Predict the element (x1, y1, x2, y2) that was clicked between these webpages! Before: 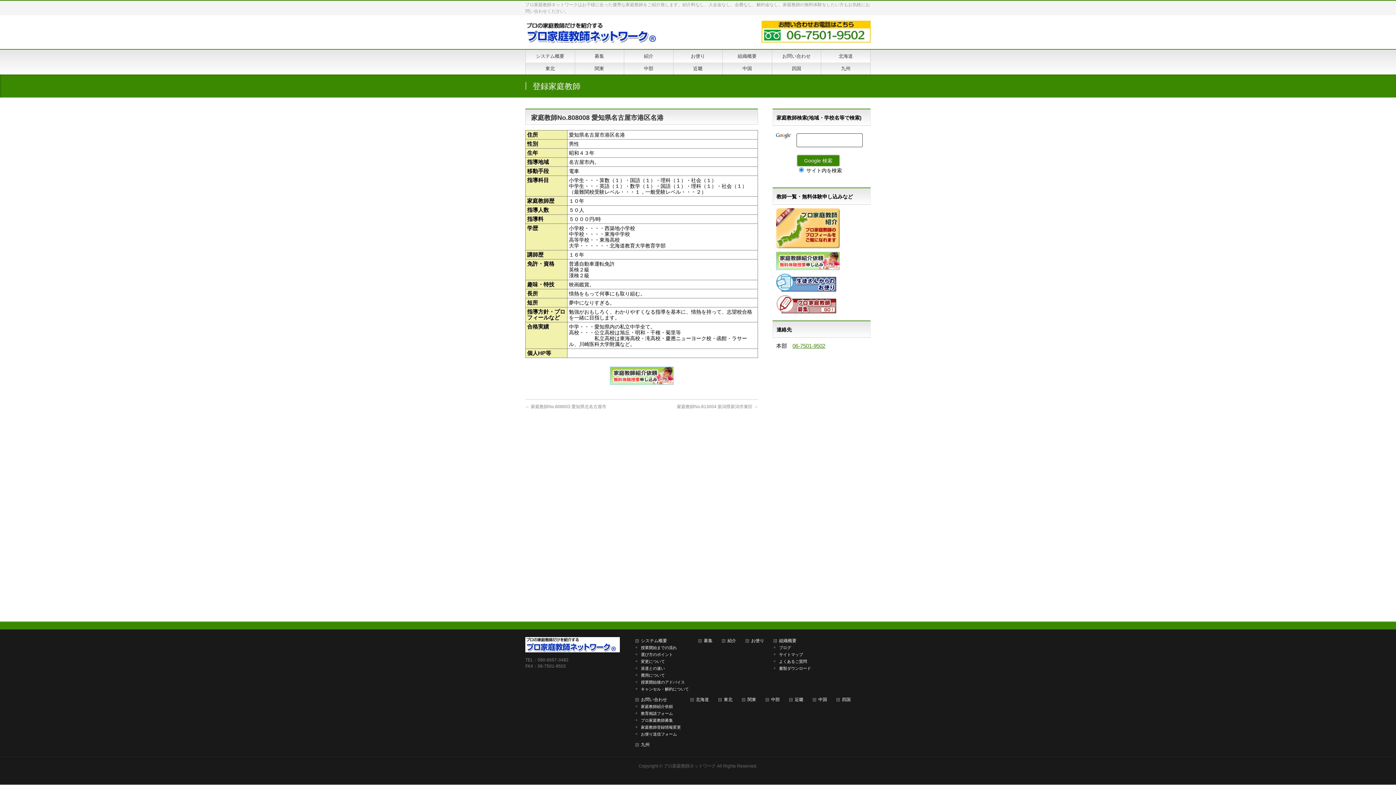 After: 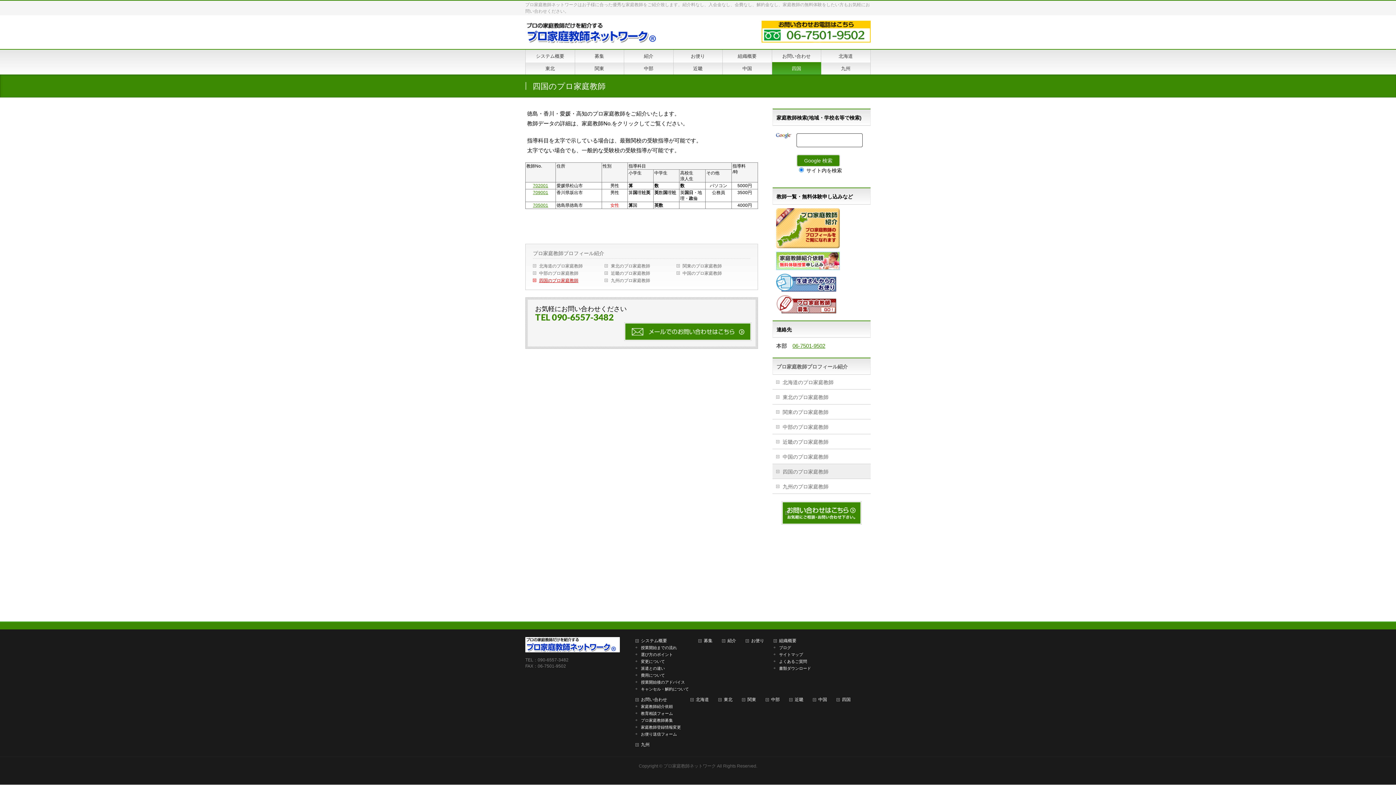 Action: label: 四国 bbox: (835, 697, 858, 702)